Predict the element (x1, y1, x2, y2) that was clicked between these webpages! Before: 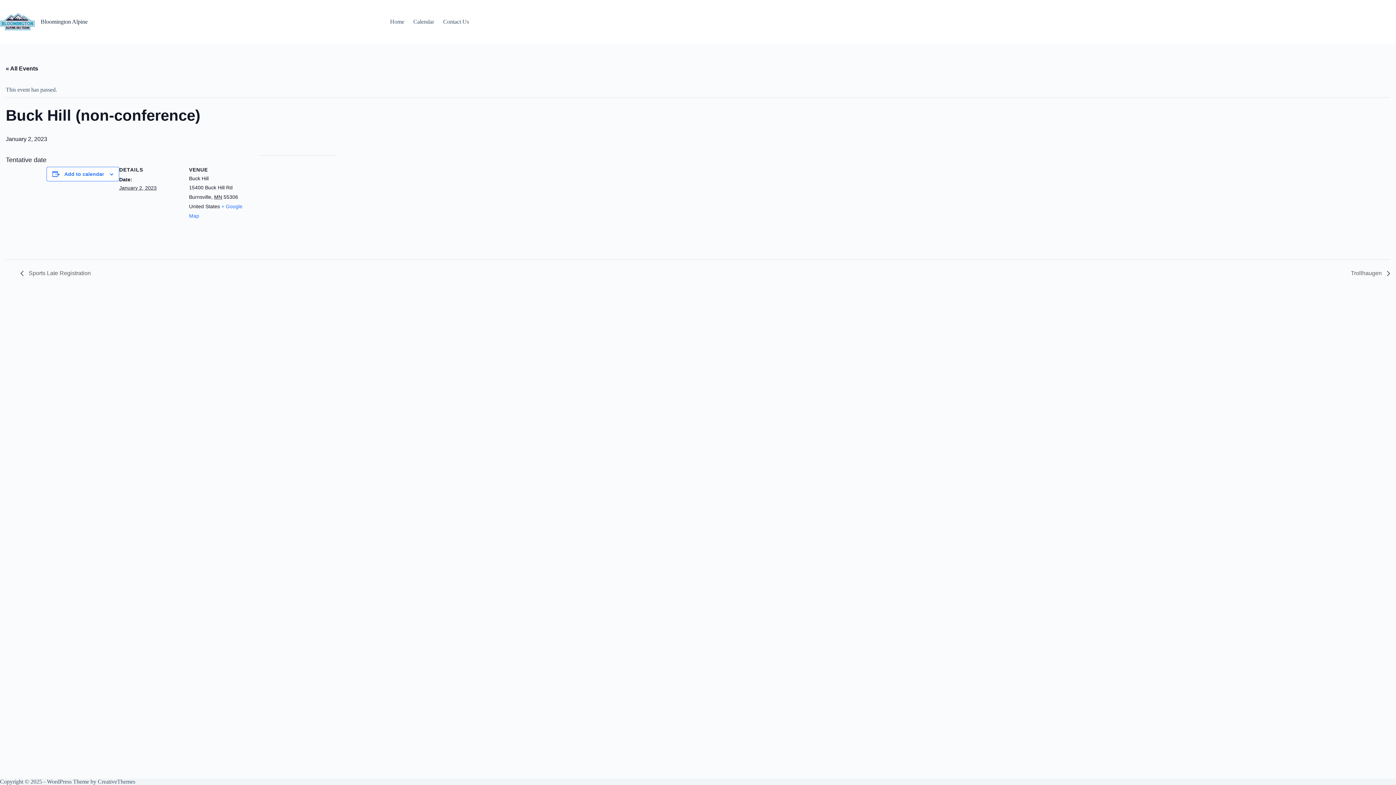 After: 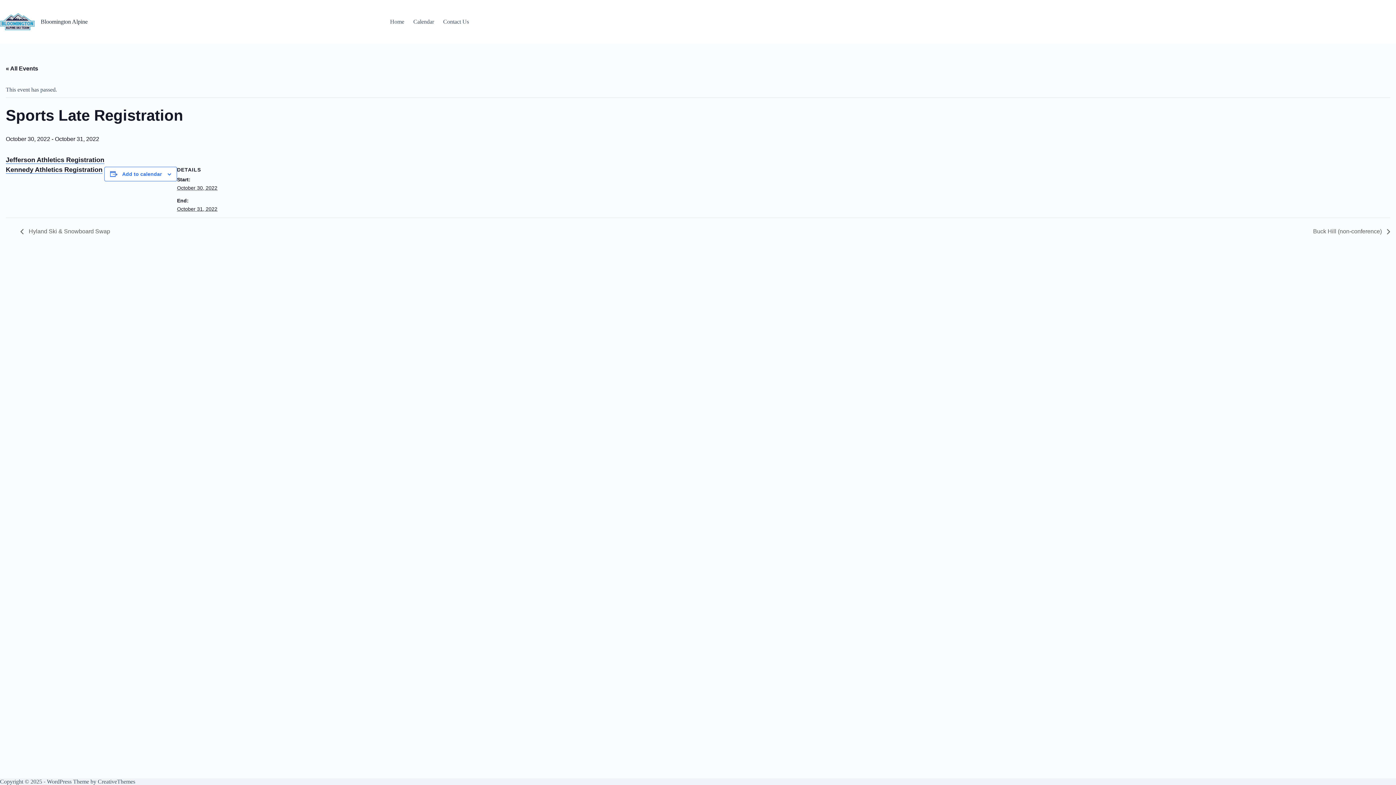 Action: label:  Sports Late Registration bbox: (20, 270, 94, 276)